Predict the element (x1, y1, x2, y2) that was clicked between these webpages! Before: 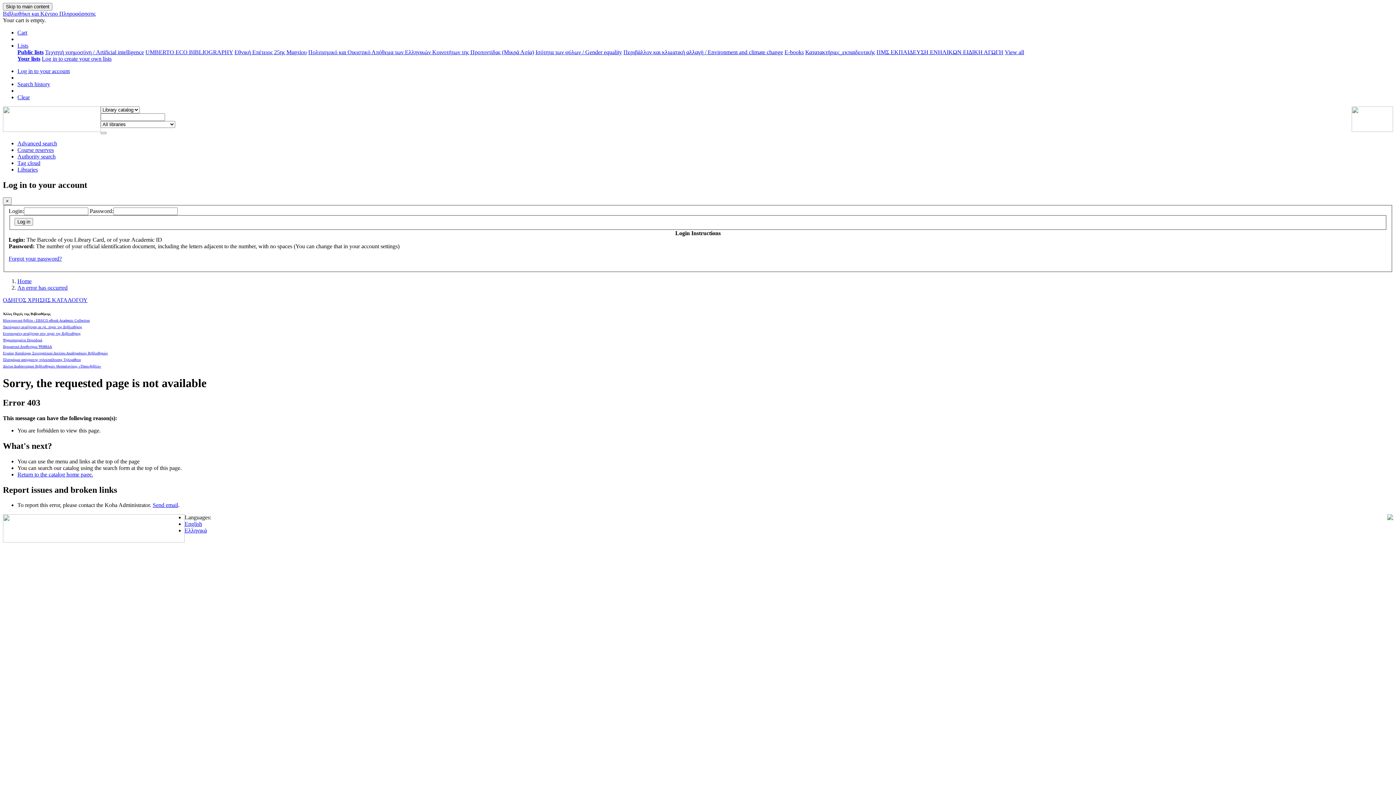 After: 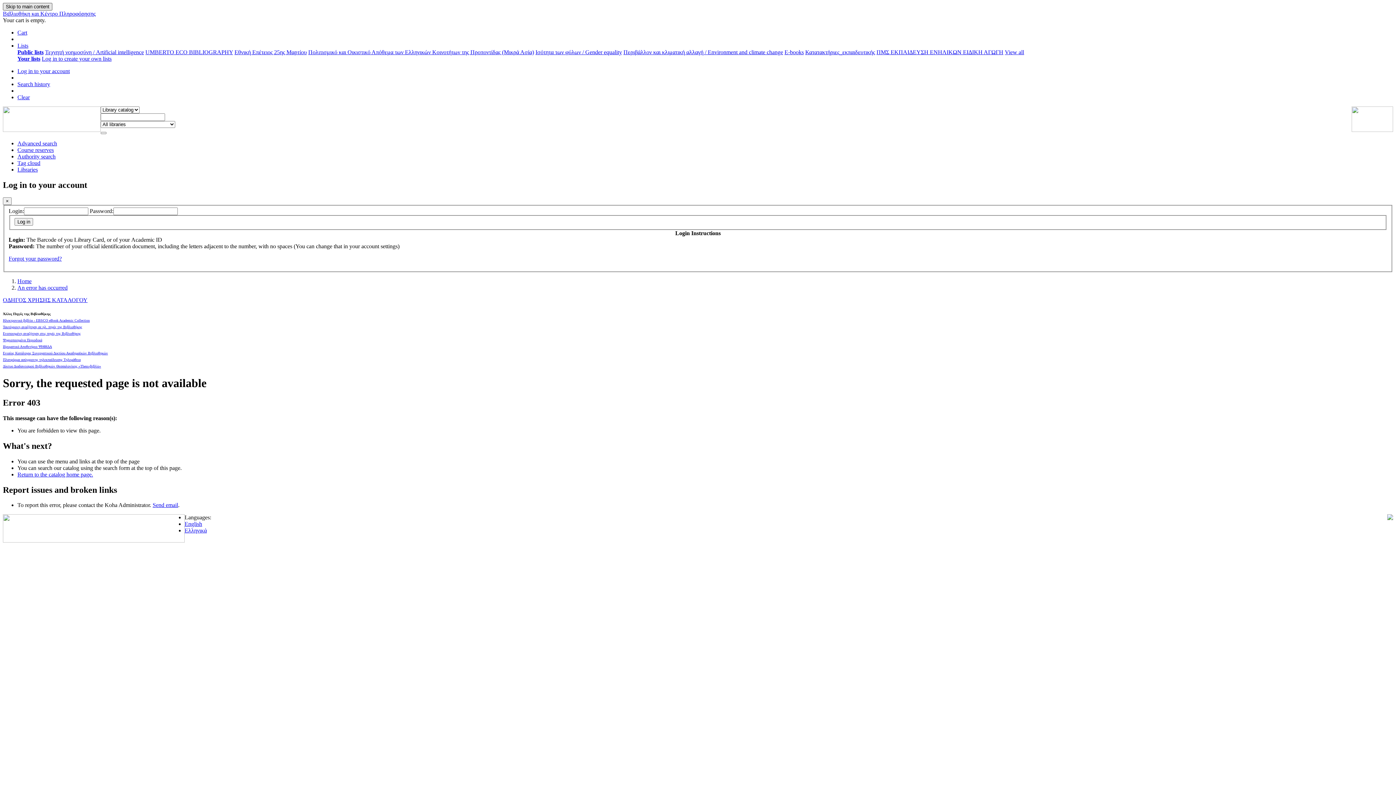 Action: label: Skip to main content bbox: (2, 2, 52, 10)